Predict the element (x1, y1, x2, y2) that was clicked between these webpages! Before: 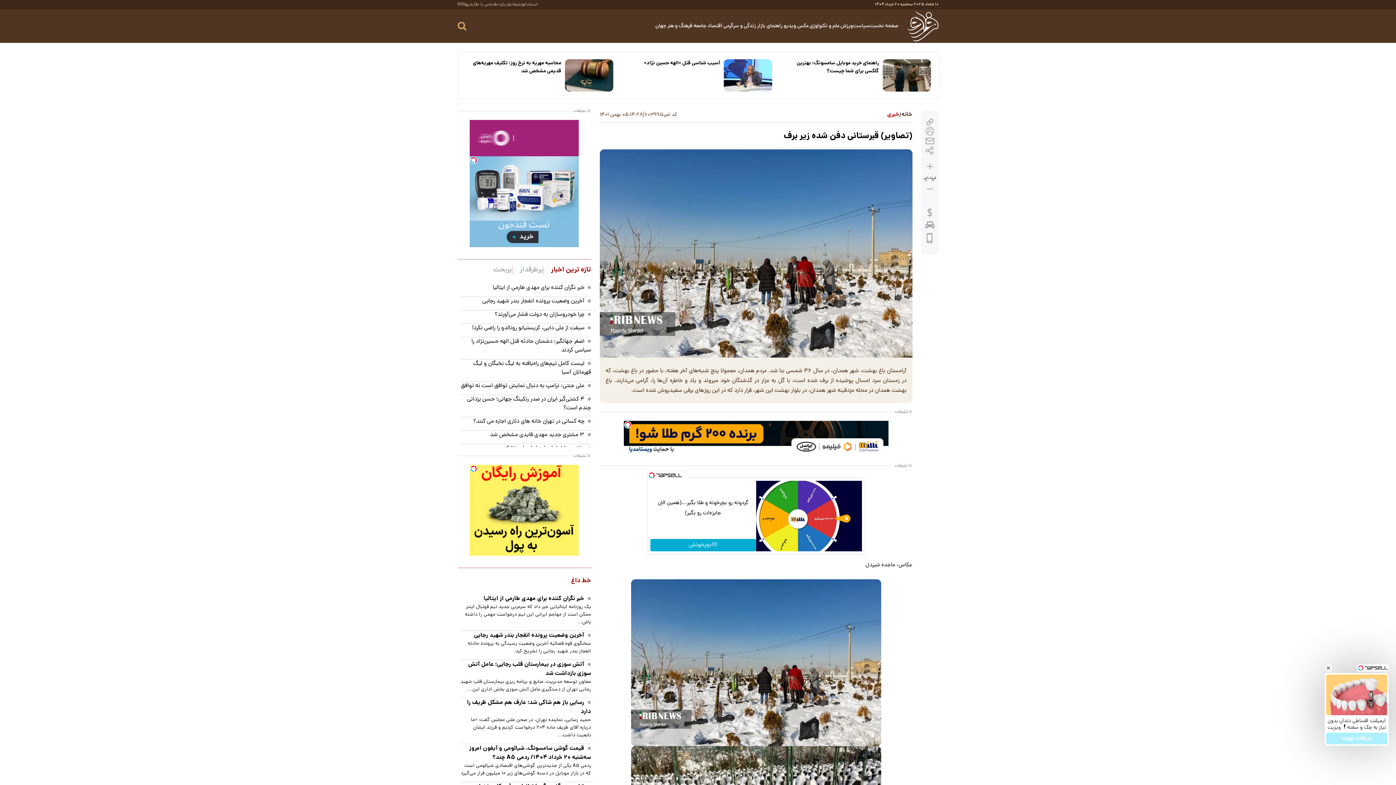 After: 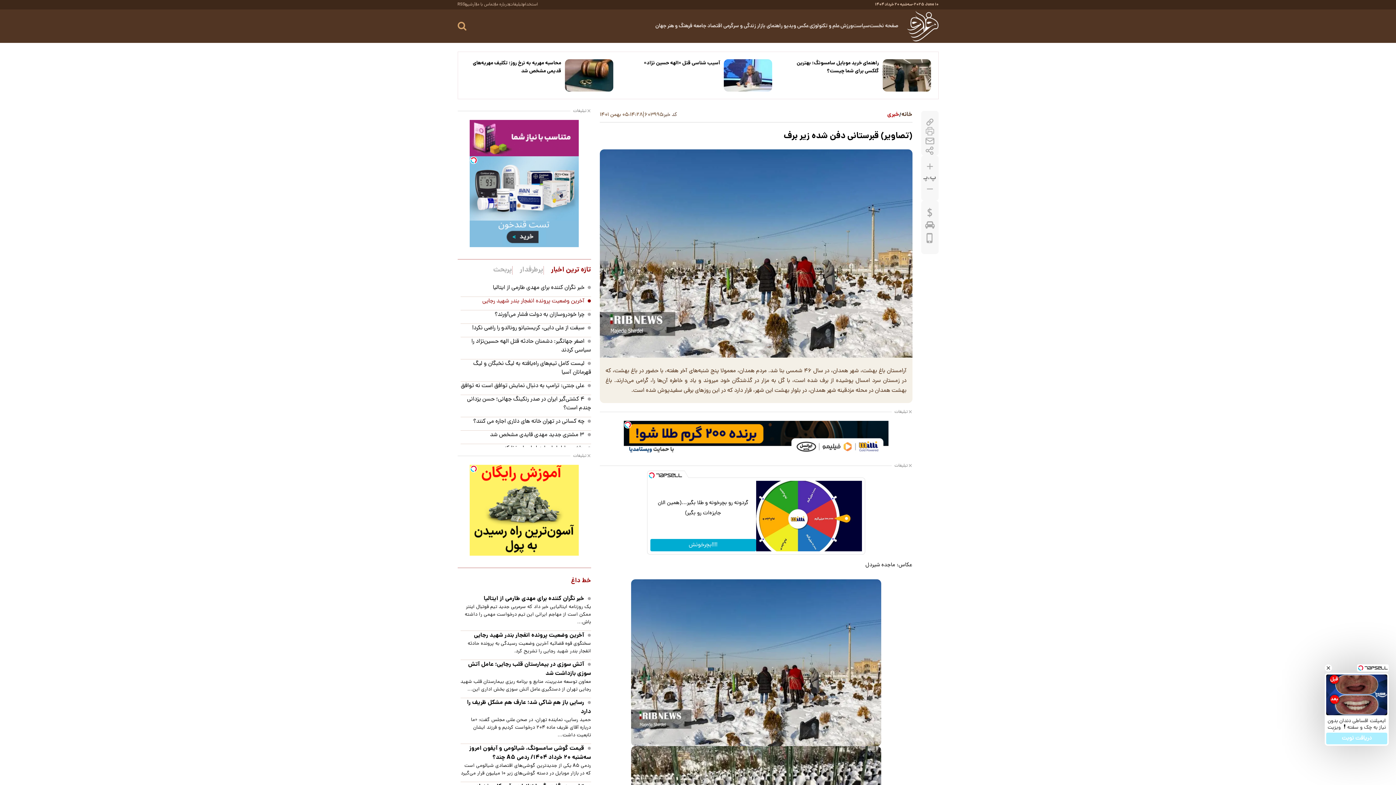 Action: bbox: (482, 202, 586, 211) label: آخرین وضعیت پرونده انفجار بندر شهید رجایی